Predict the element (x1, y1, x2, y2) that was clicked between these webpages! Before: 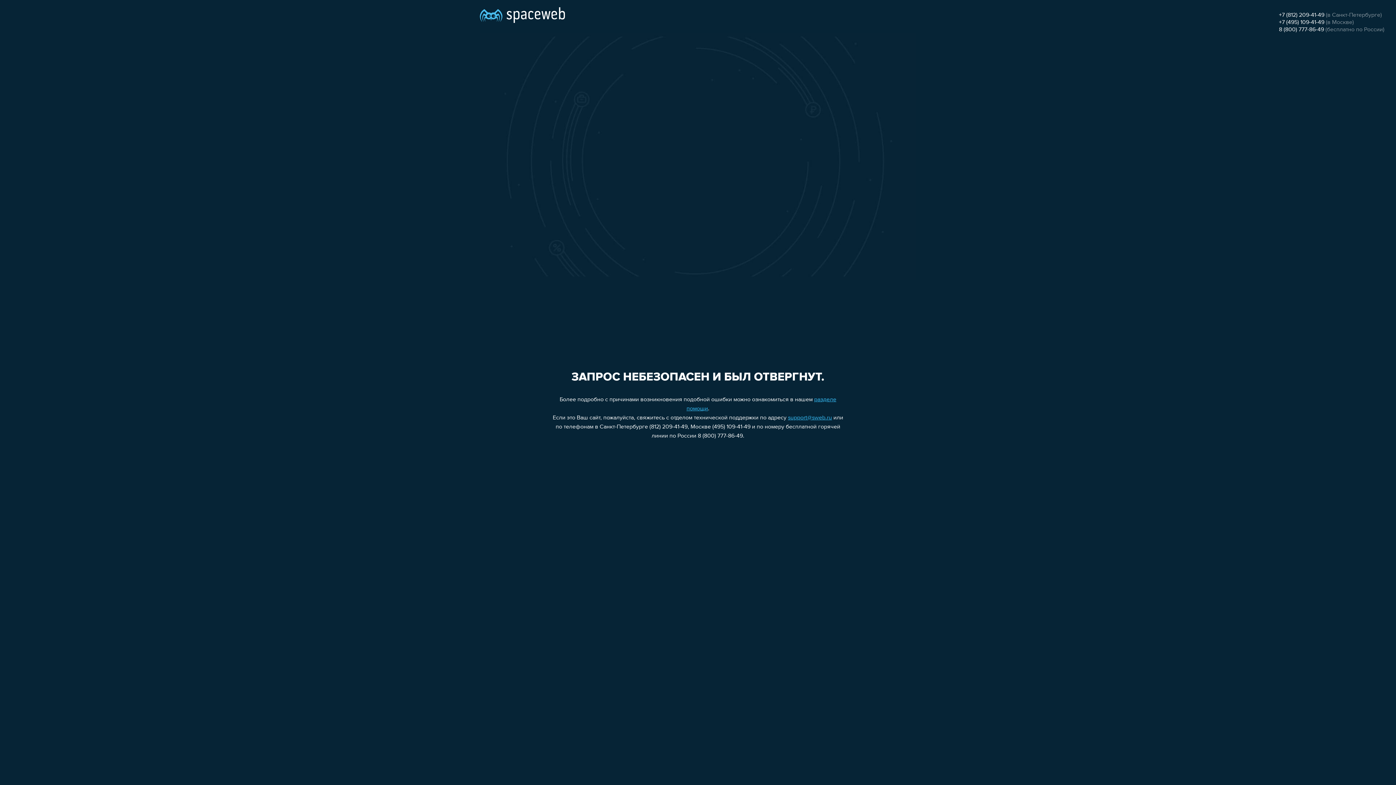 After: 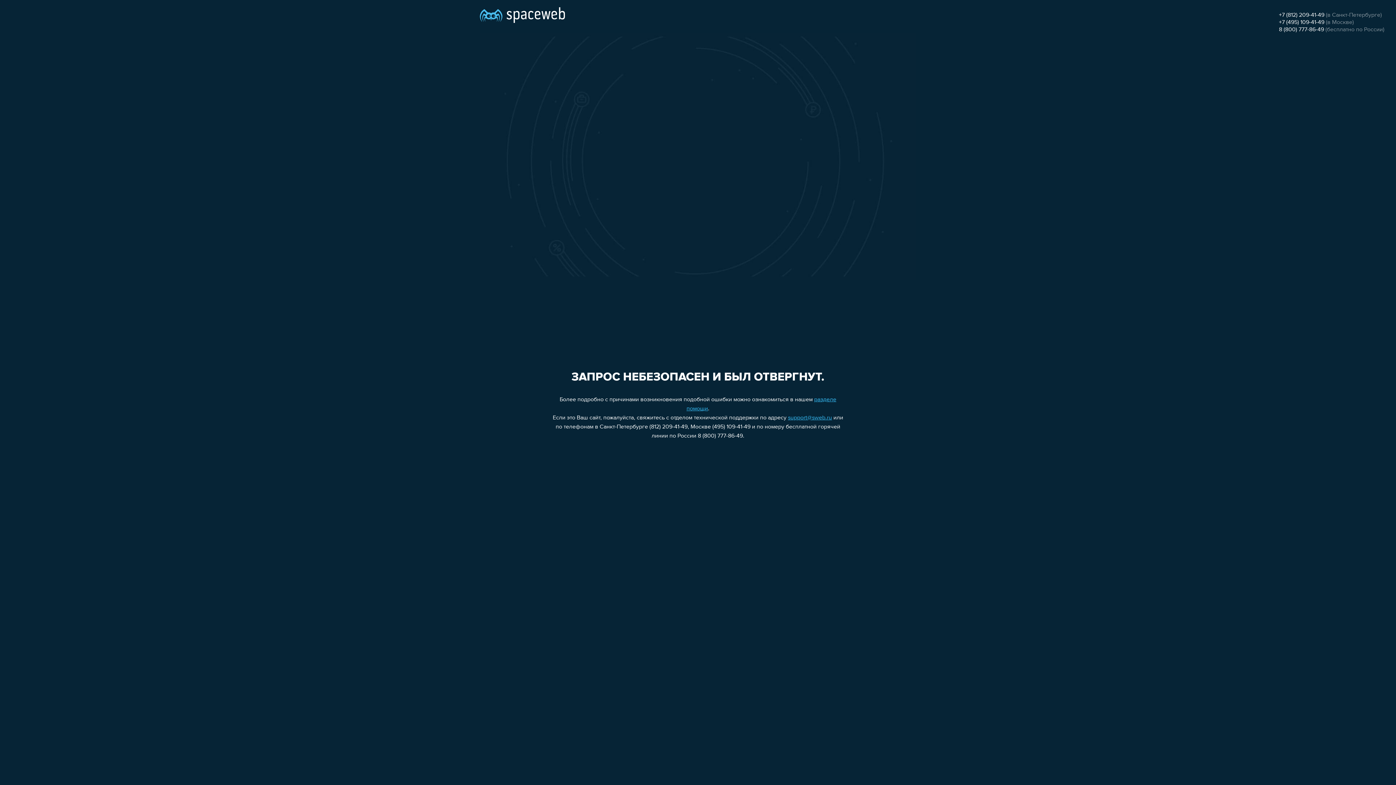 Action: label: +7 (495) 109-41-49 bbox: (1279, 19, 1324, 25)